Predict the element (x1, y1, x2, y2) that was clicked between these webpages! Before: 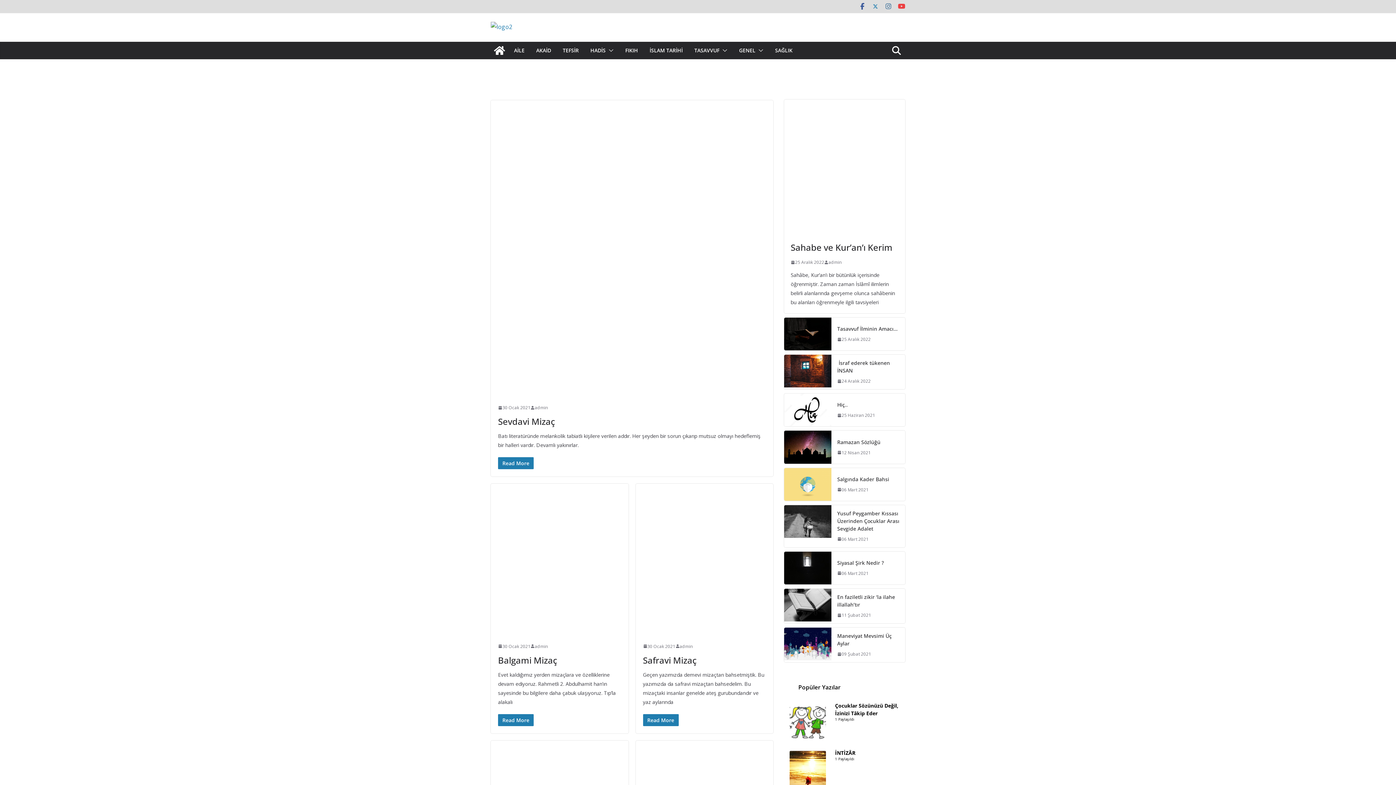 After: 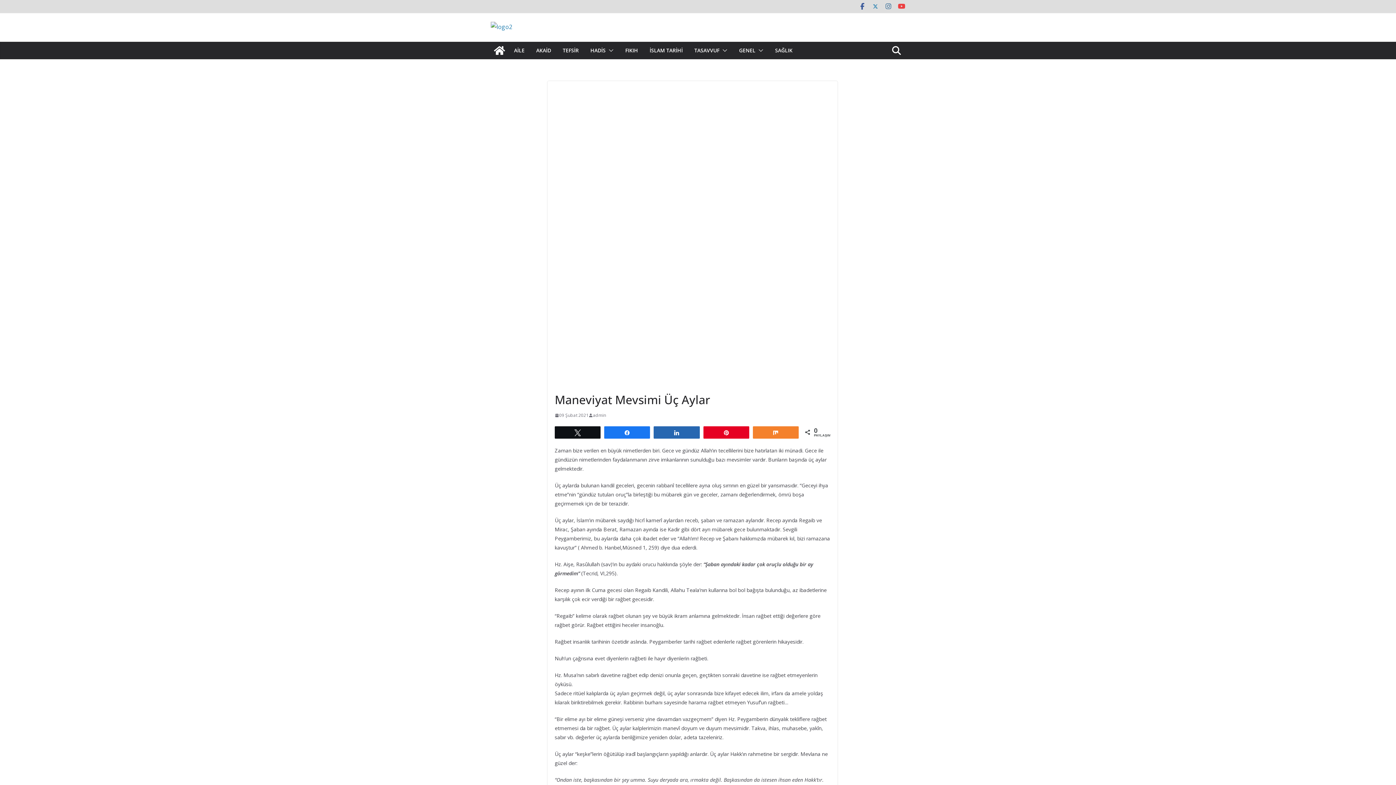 Action: bbox: (784, 628, 831, 662)